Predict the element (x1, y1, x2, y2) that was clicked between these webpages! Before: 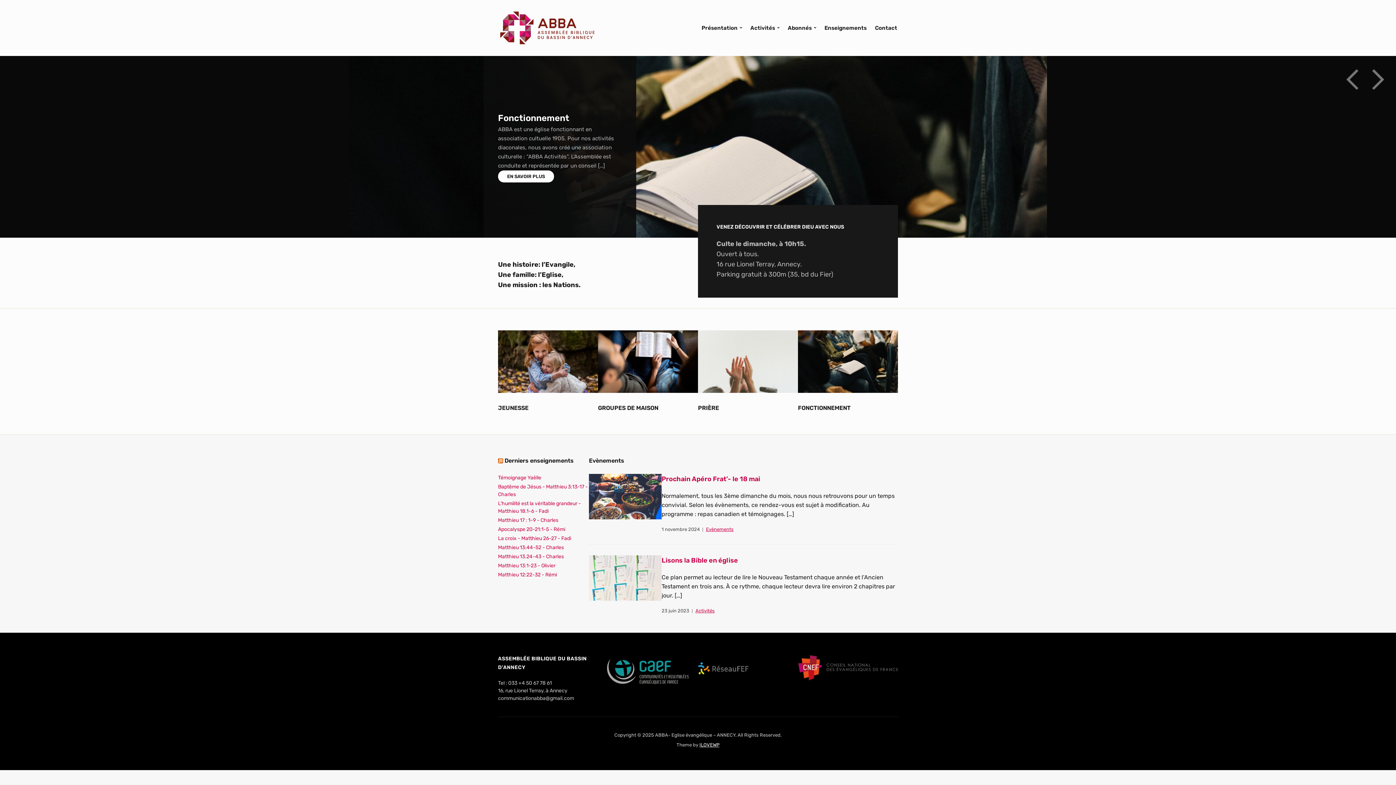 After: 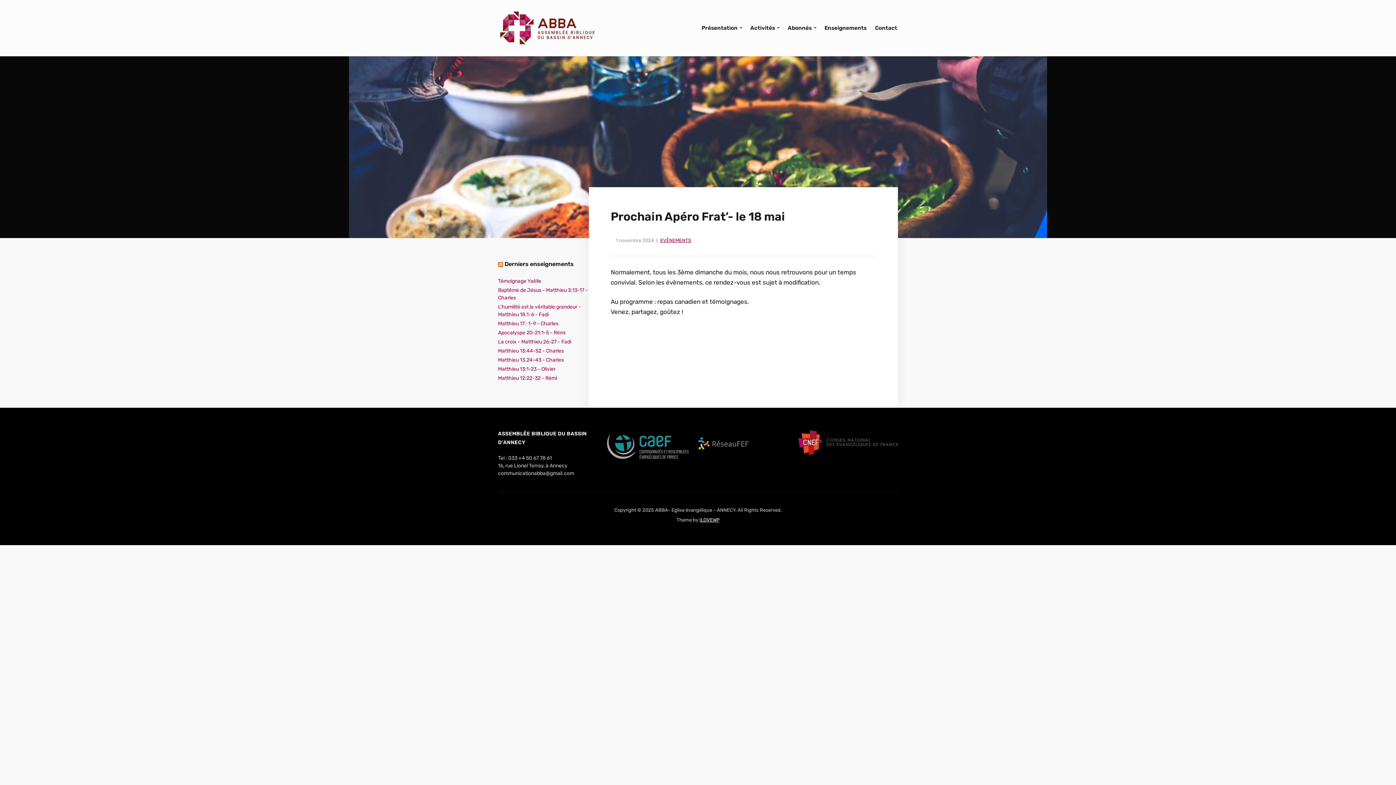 Action: label: Prochain Apéro Frat’- le 18 mai bbox: (661, 475, 760, 483)